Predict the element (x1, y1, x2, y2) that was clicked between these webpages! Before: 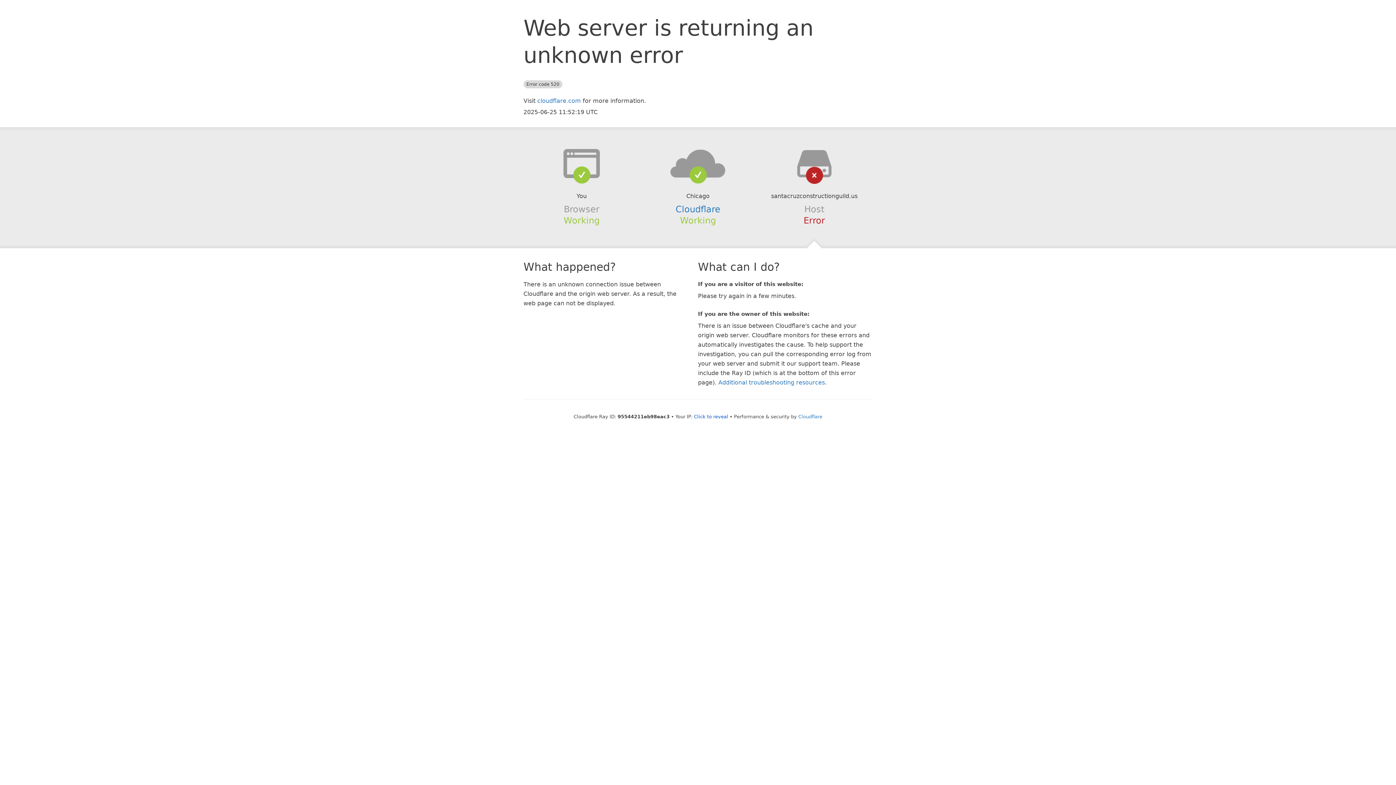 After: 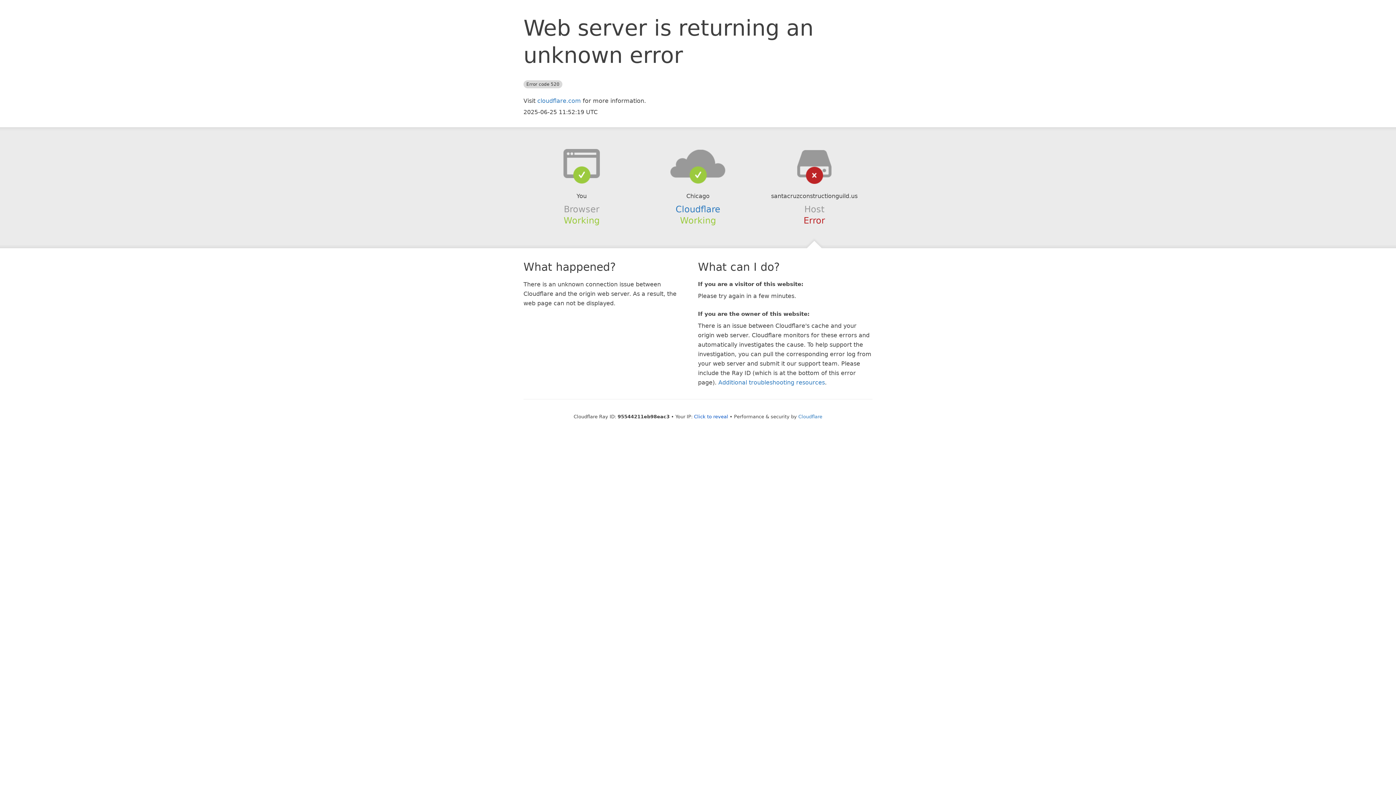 Action: bbox: (639, 148, 756, 178)